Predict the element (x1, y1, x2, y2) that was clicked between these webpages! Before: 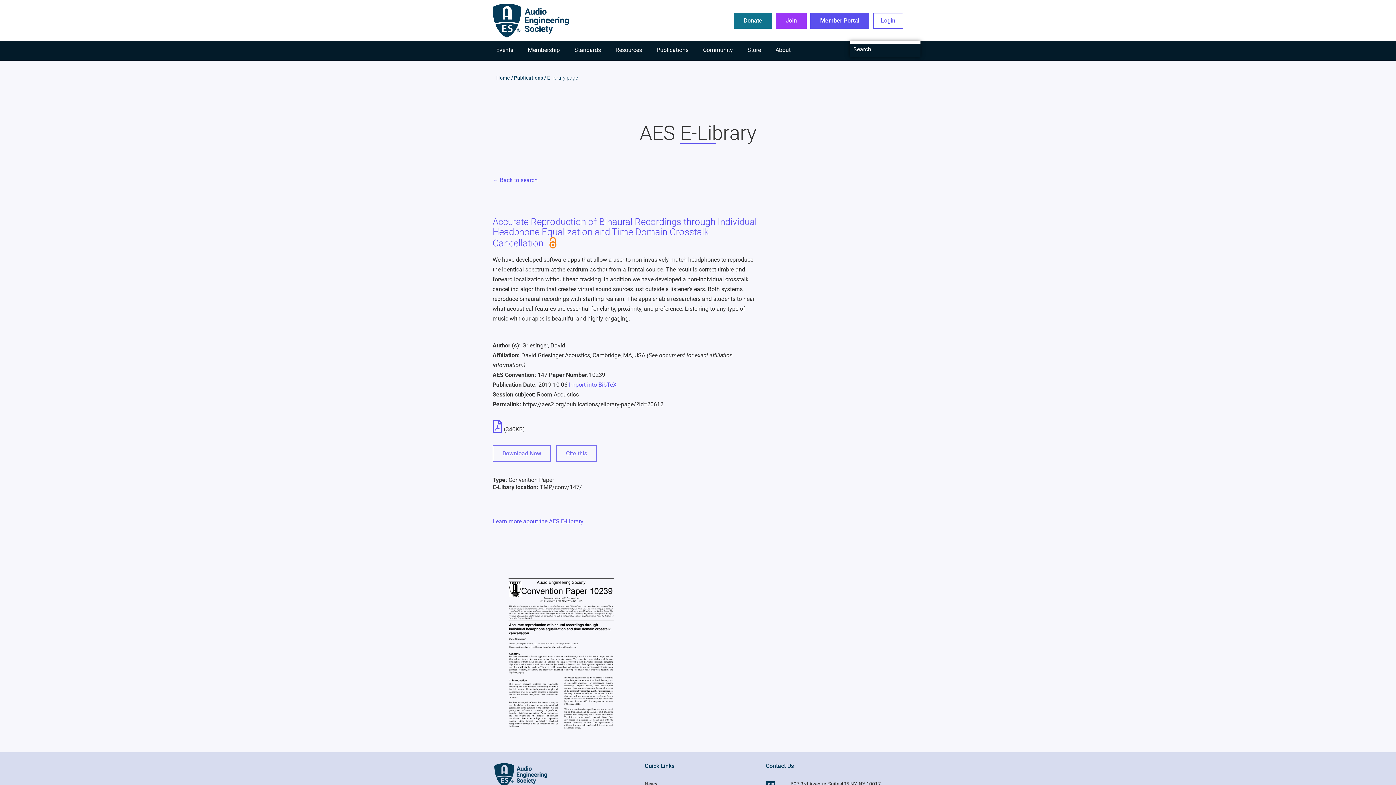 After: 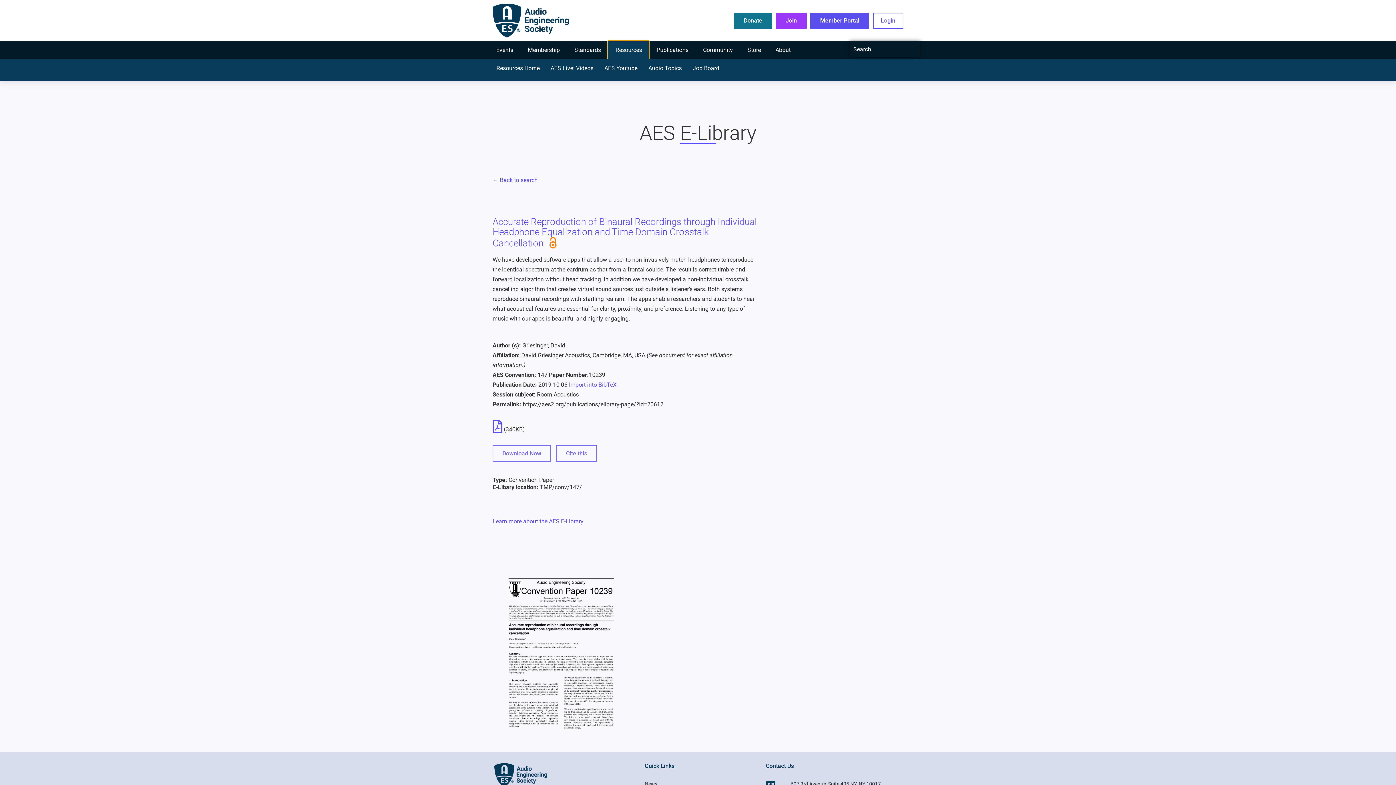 Action: bbox: (608, 41, 649, 59) label: Resources